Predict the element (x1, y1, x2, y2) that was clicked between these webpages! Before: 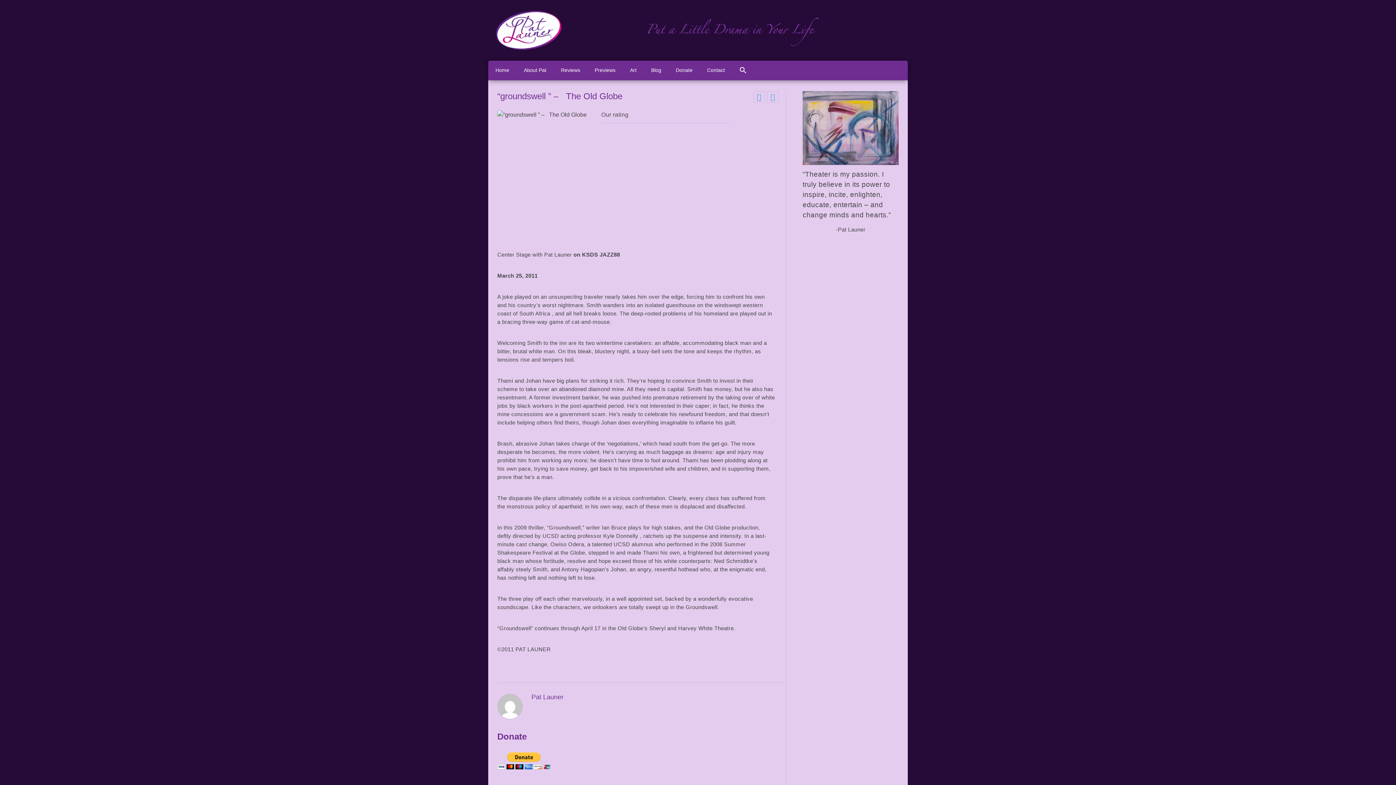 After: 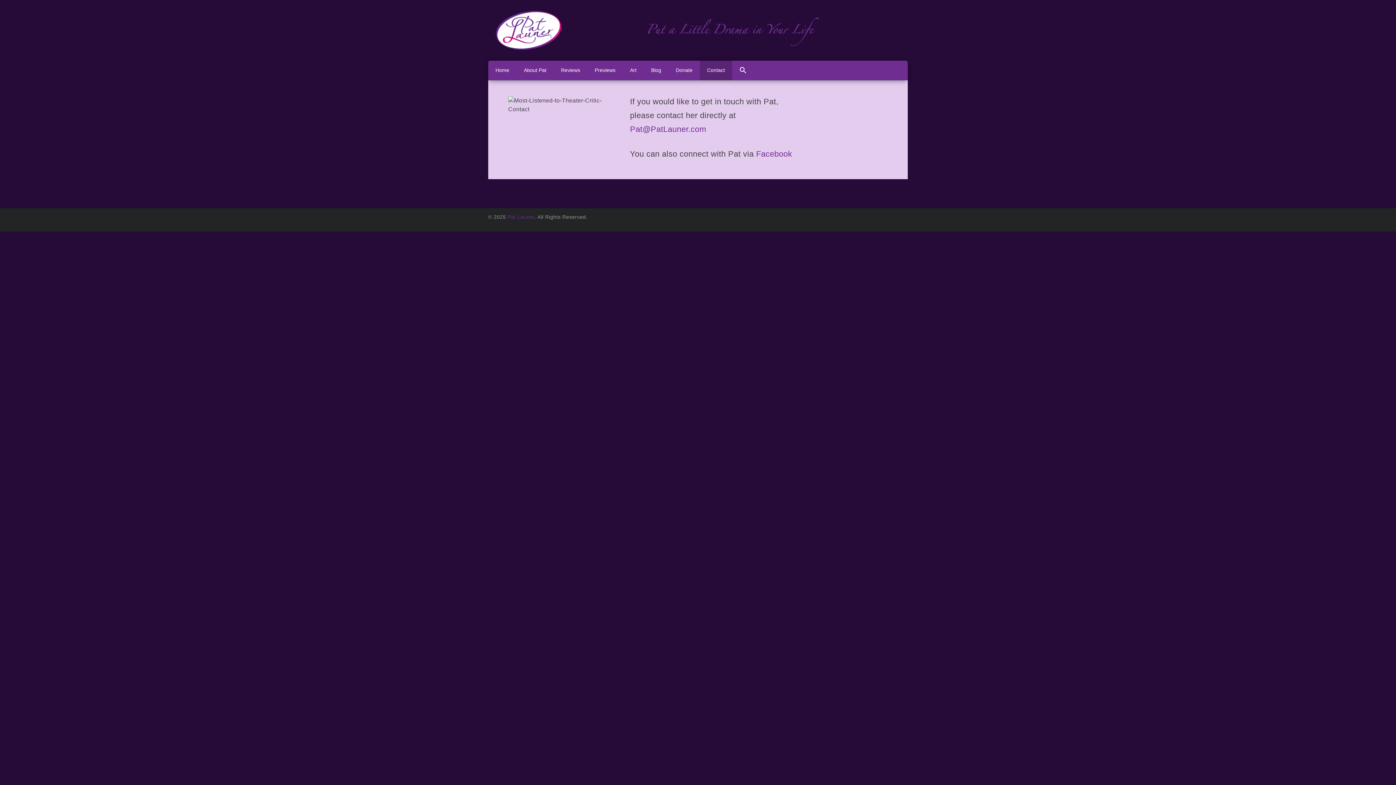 Action: label: Contact bbox: (700, 60, 732, 80)